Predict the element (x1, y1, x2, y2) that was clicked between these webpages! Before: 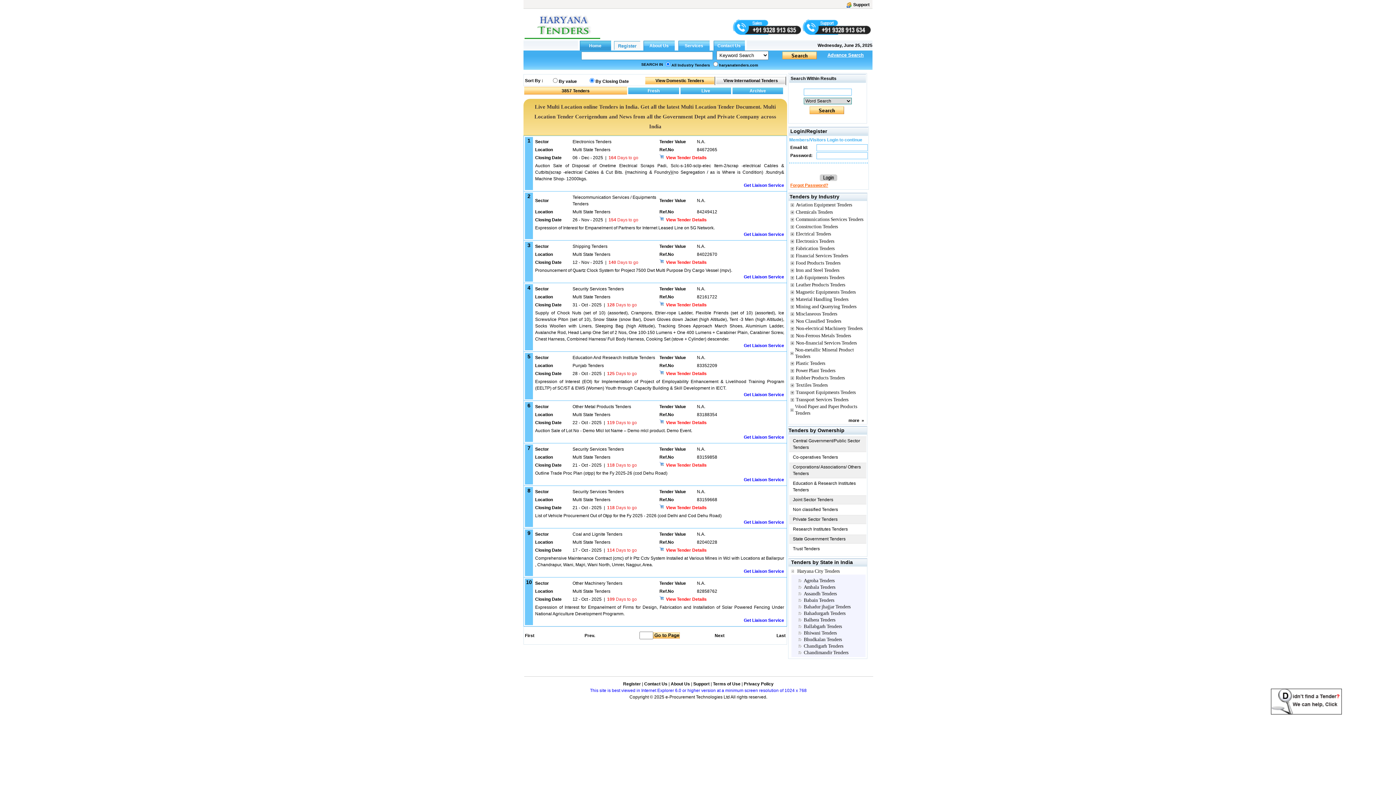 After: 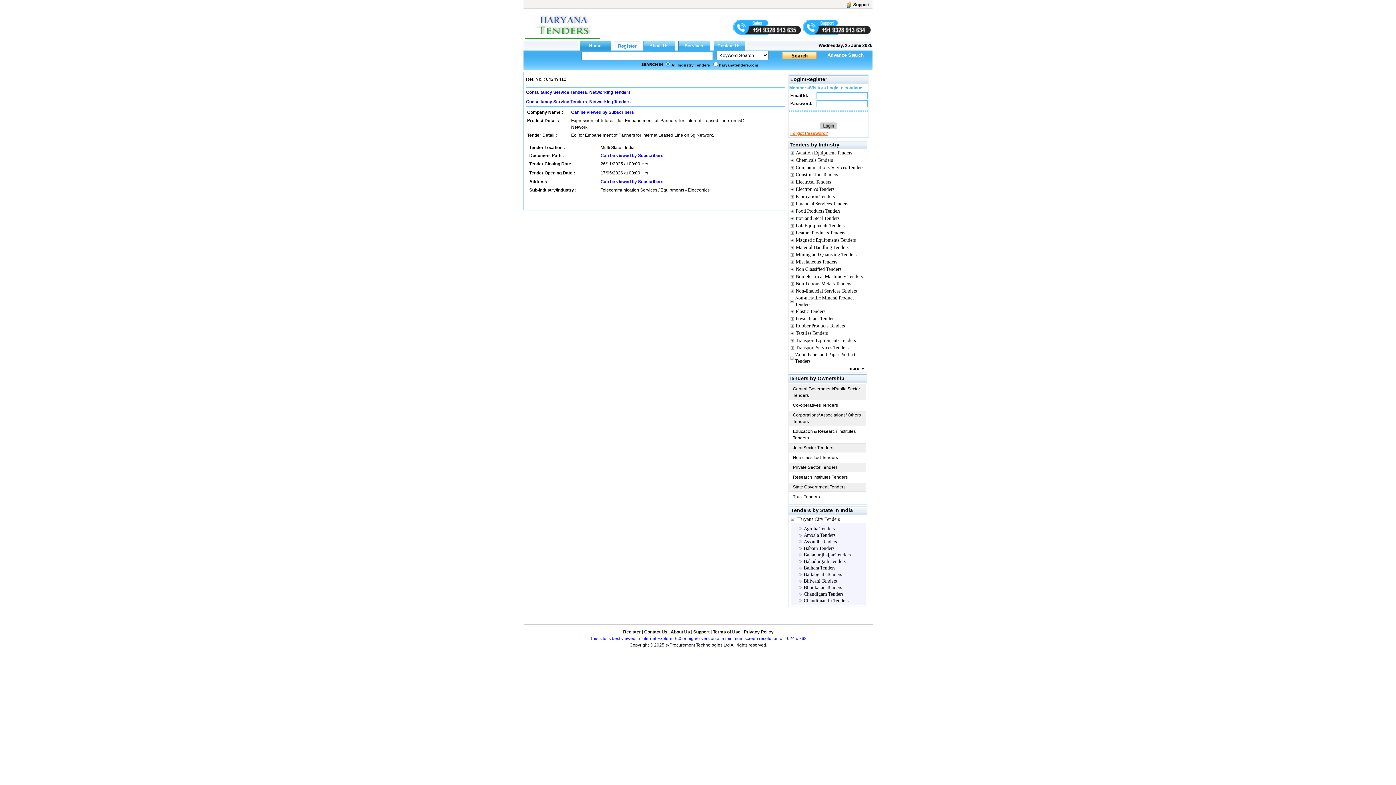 Action: bbox: (659, 216, 706, 223) label: View Tender Details